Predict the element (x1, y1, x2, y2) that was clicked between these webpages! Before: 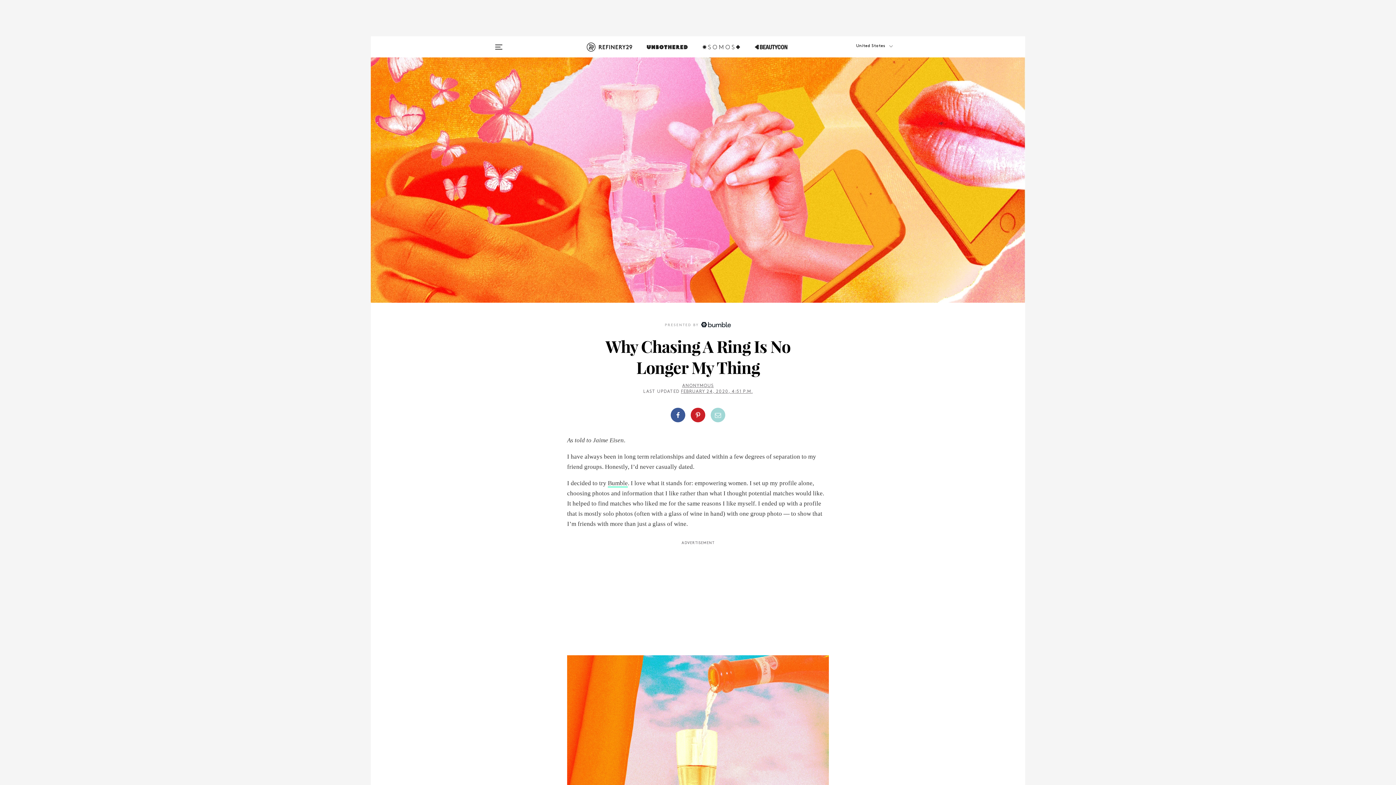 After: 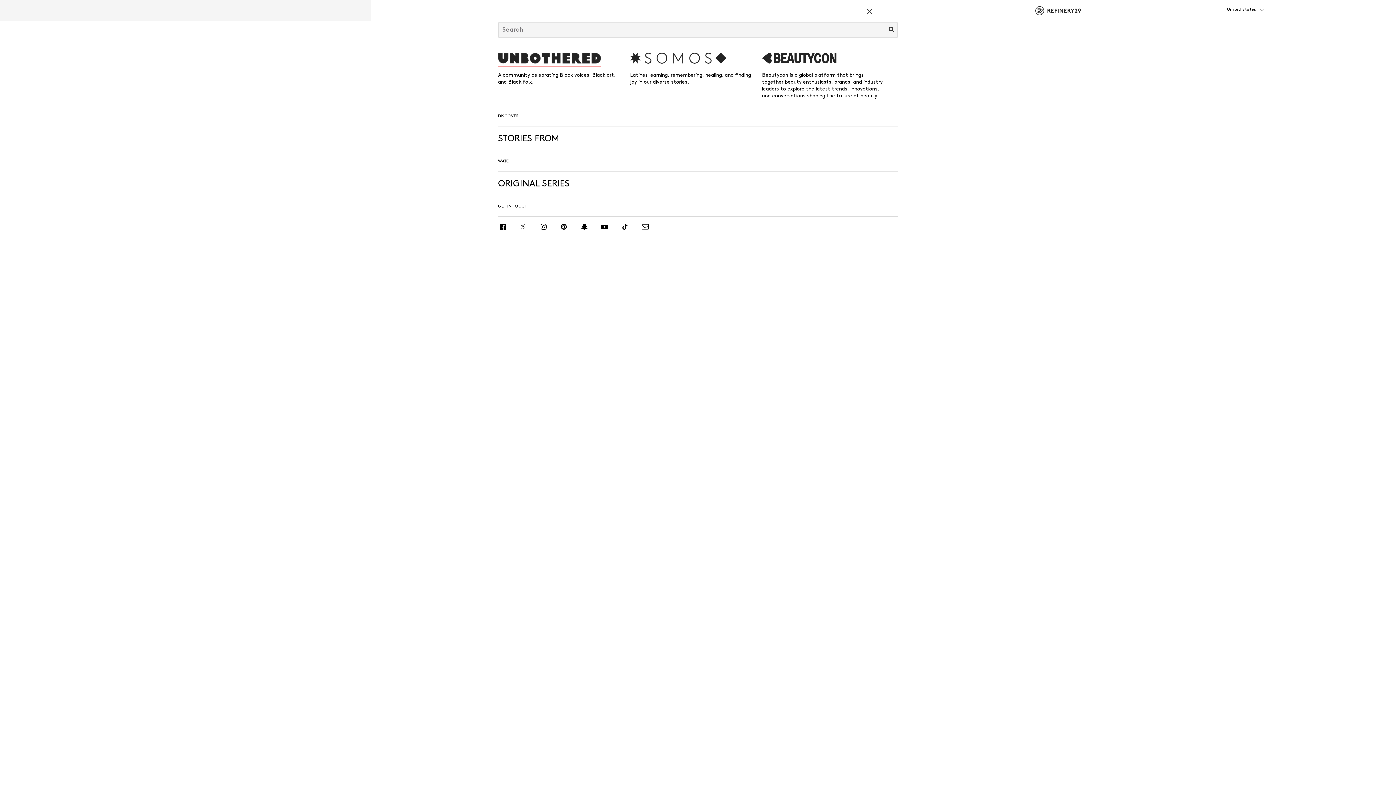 Action: bbox: (490, 36, 506, 60)